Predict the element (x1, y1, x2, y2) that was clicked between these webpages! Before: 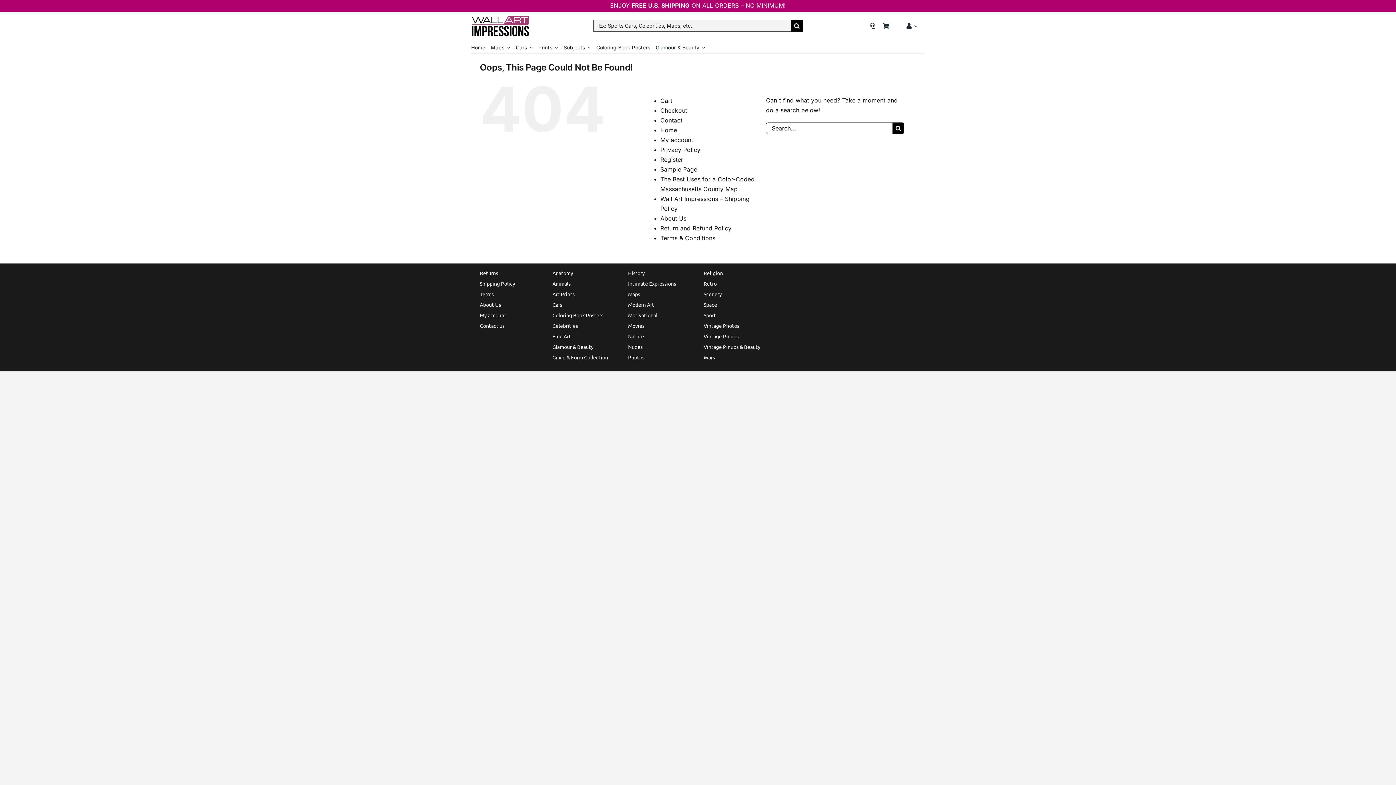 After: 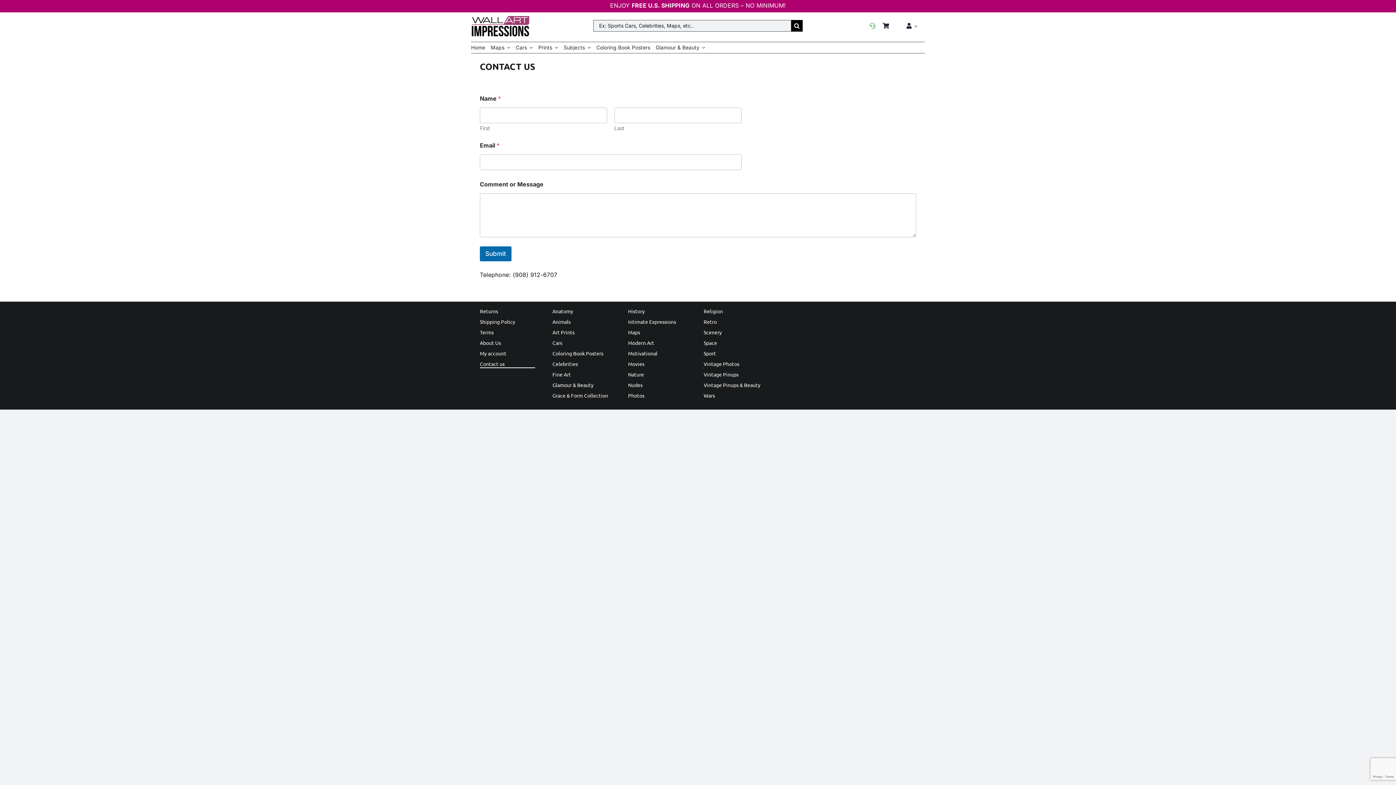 Action: bbox: (479, 322, 535, 330) label: Contact us